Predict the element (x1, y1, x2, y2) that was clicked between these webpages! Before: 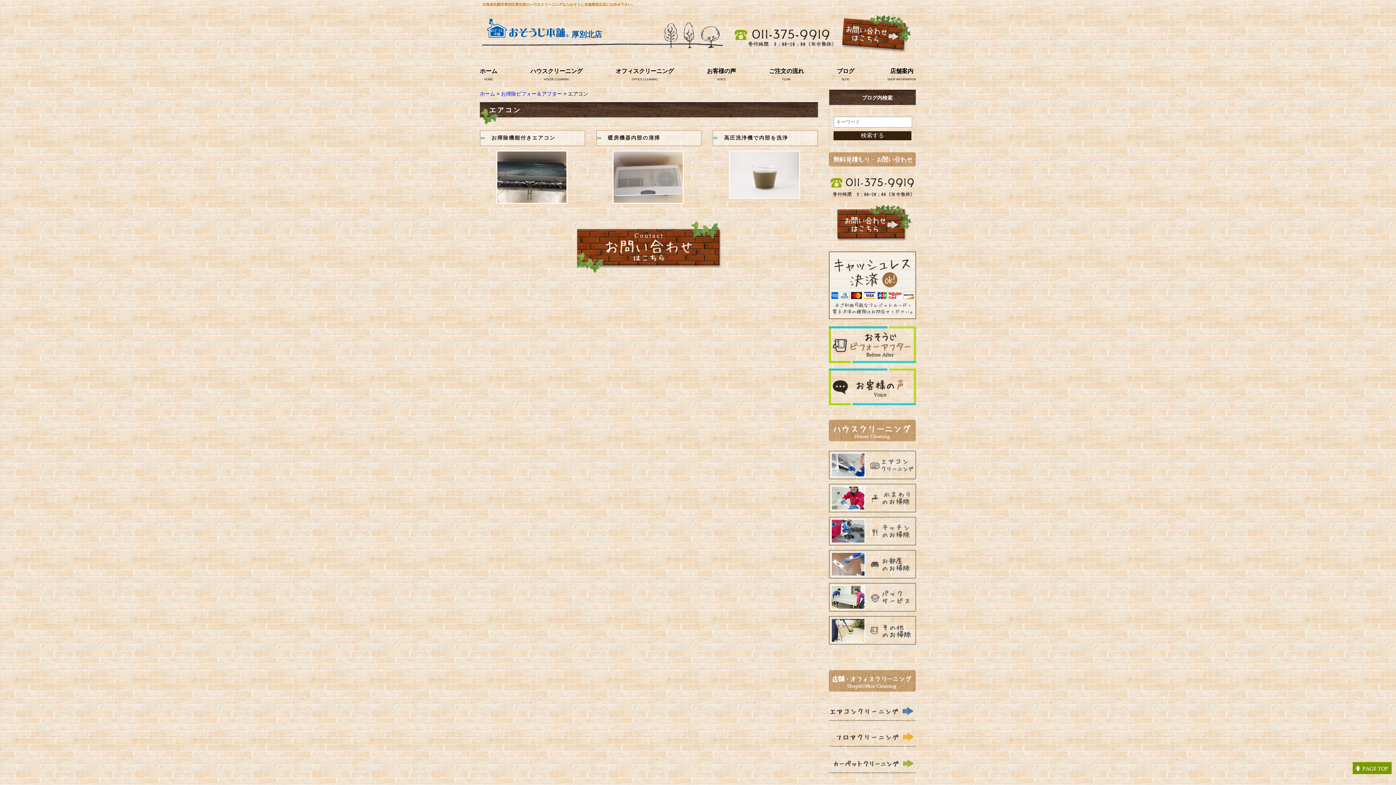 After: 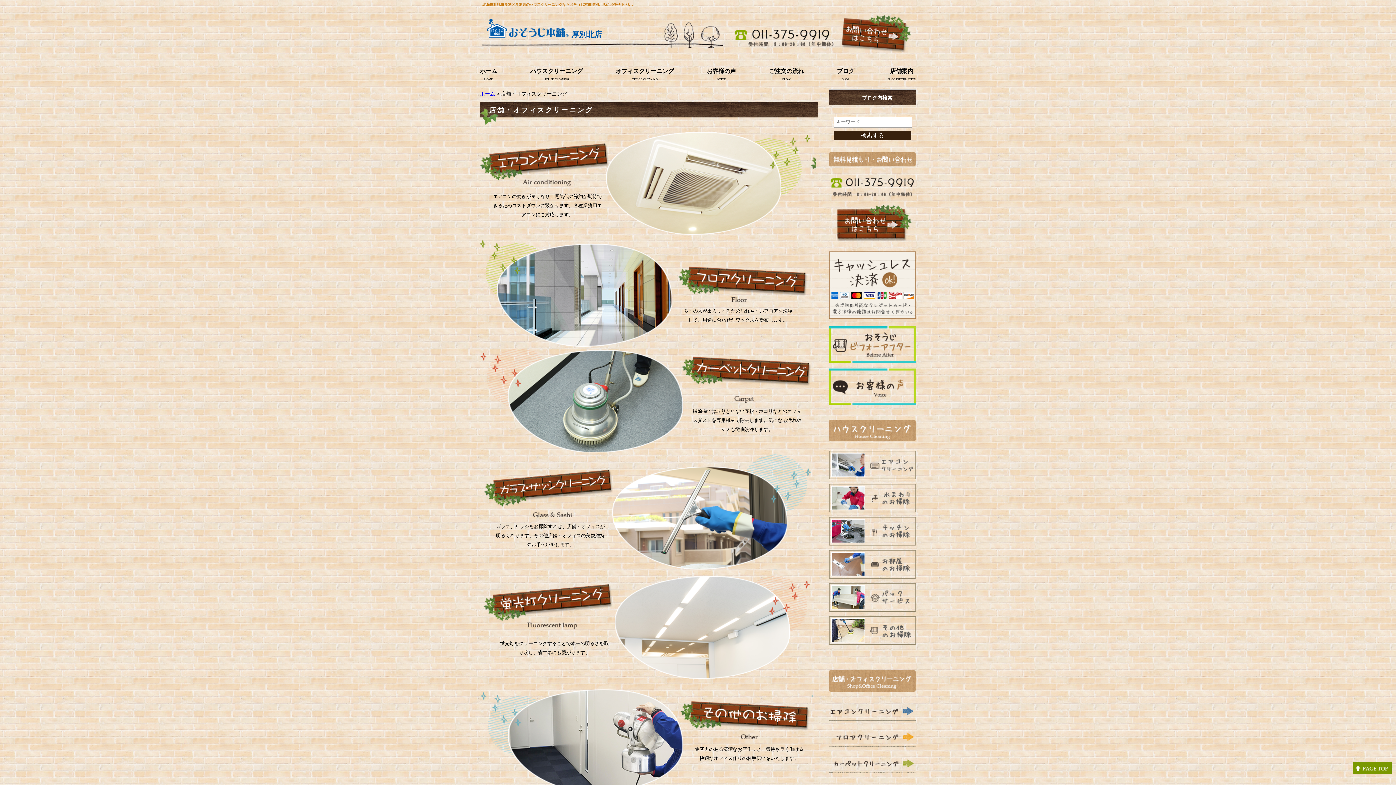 Action: label: オフィスクリーニング bbox: (615, 66, 674, 75)